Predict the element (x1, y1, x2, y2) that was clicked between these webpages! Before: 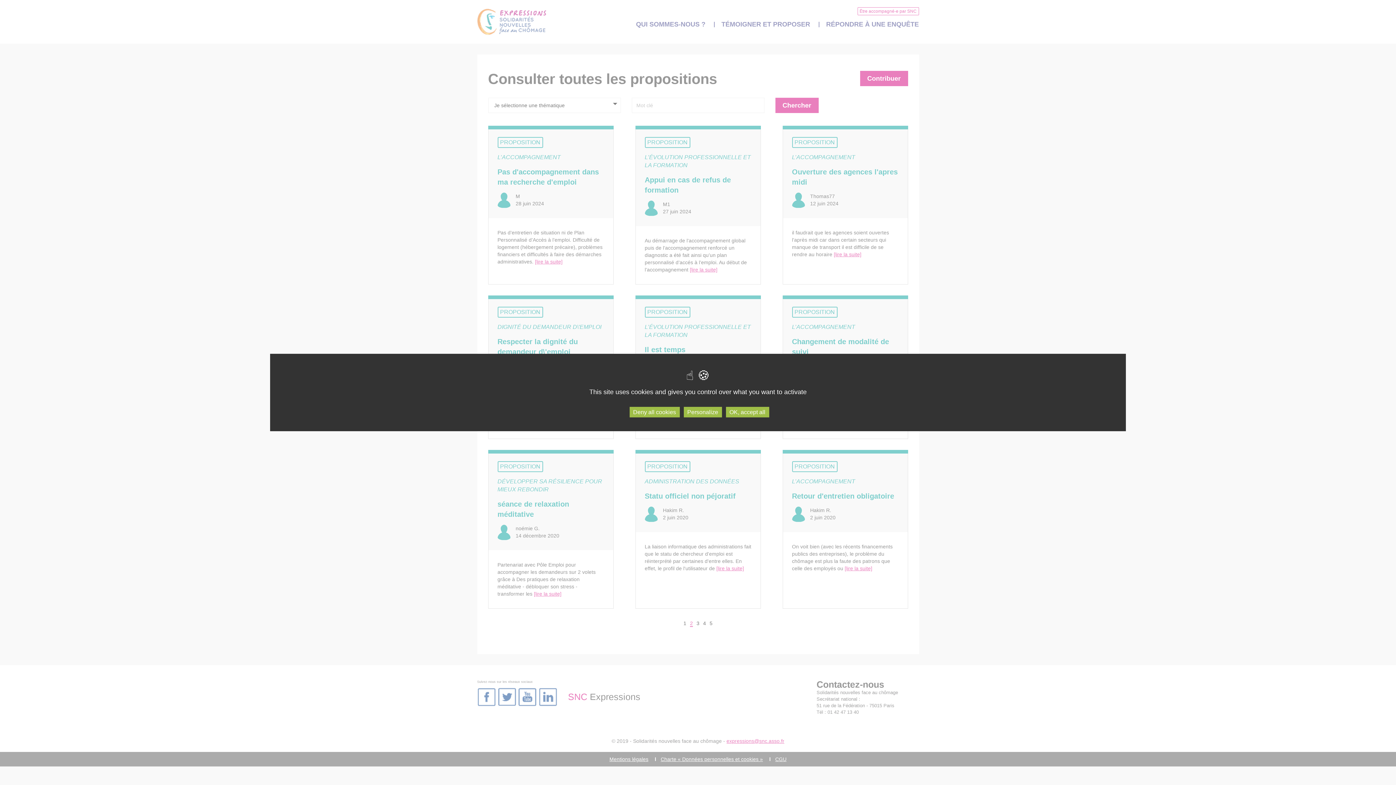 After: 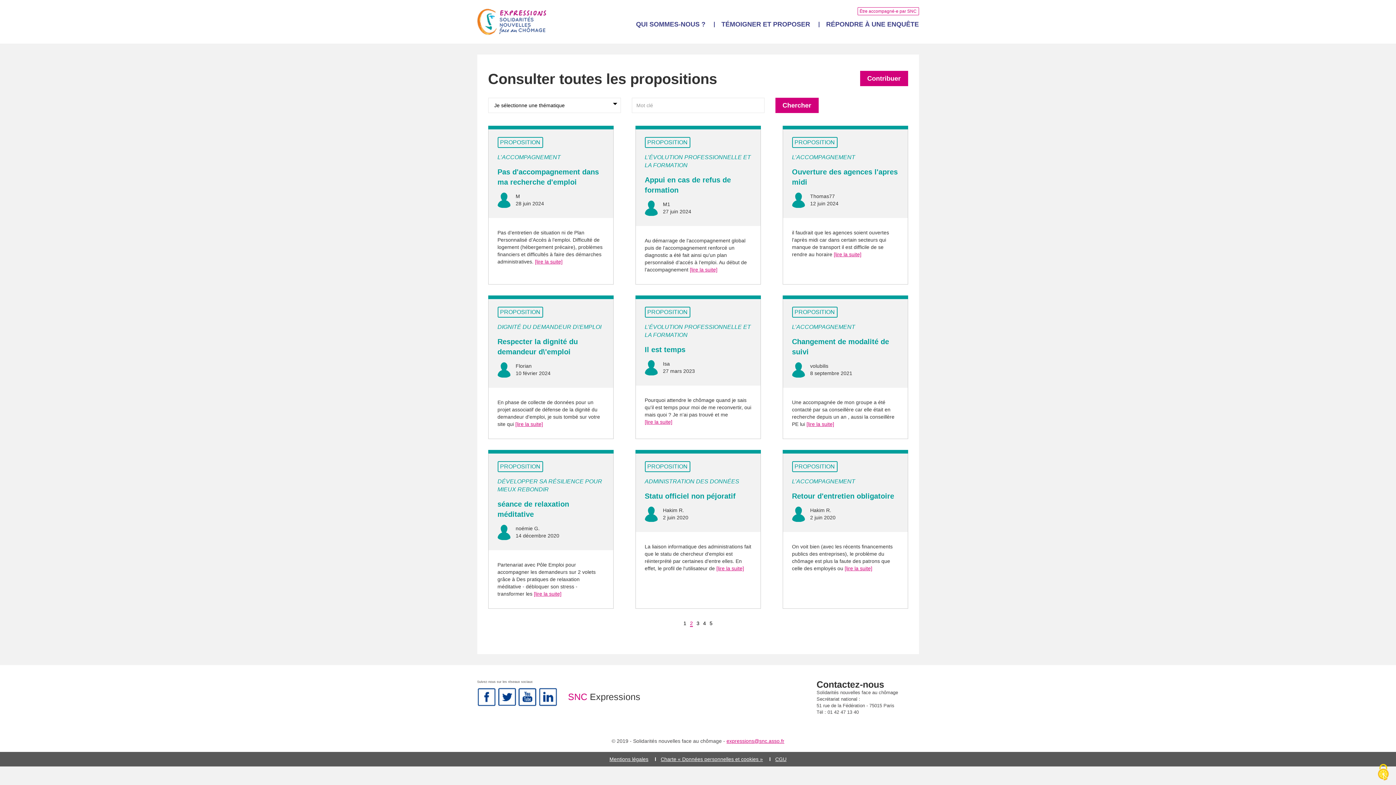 Action: label: Deny all cookies bbox: (629, 407, 679, 417)